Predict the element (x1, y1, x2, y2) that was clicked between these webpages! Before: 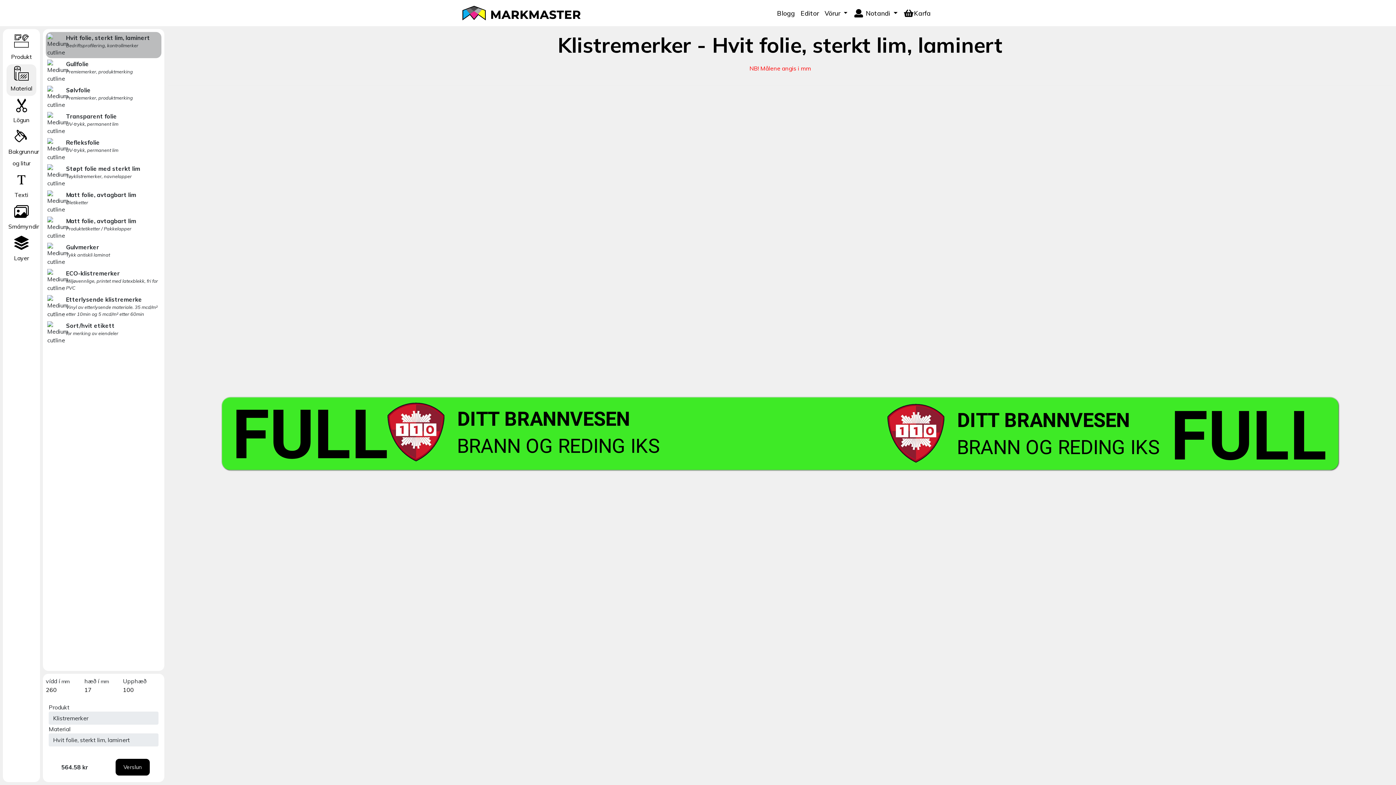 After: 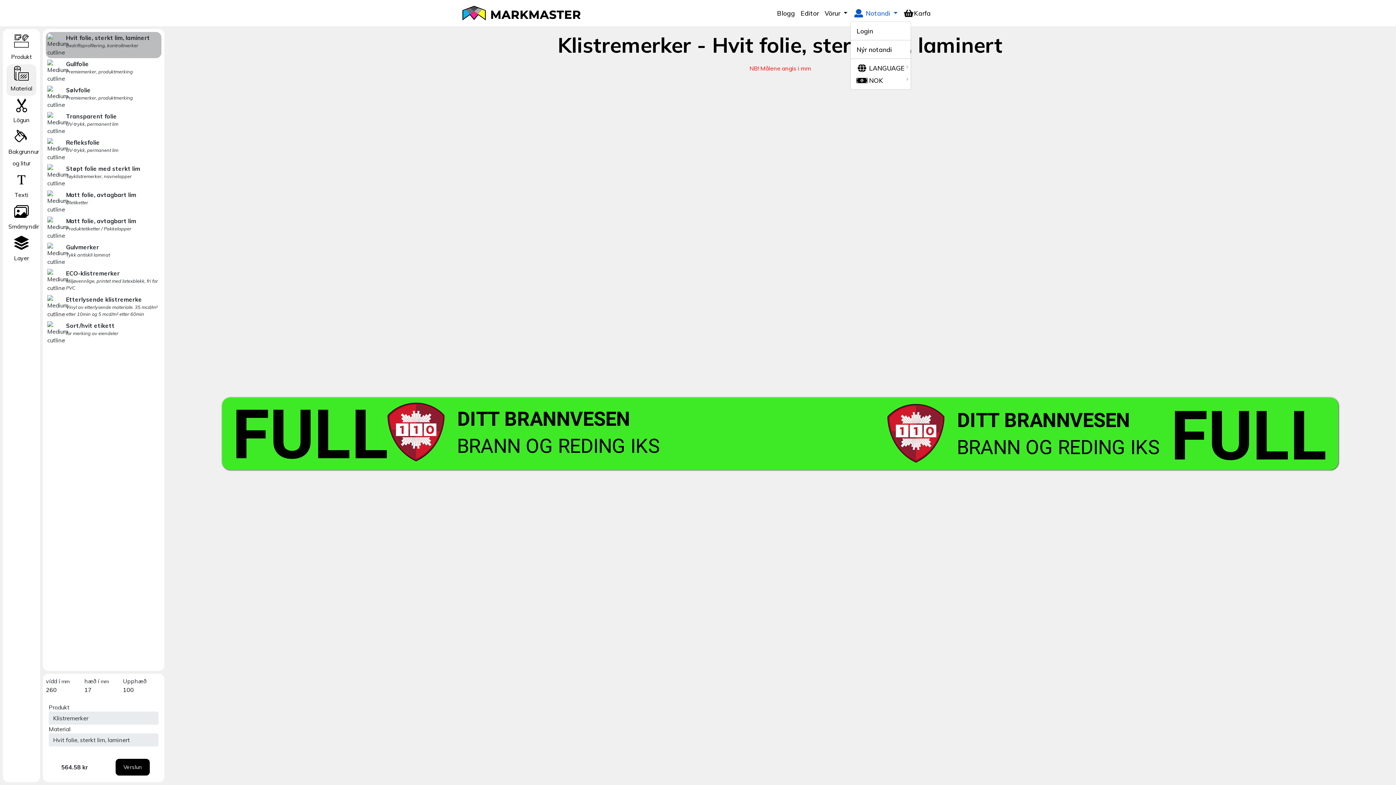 Action: bbox: (850, 5, 900, 20) label:  Notandi 